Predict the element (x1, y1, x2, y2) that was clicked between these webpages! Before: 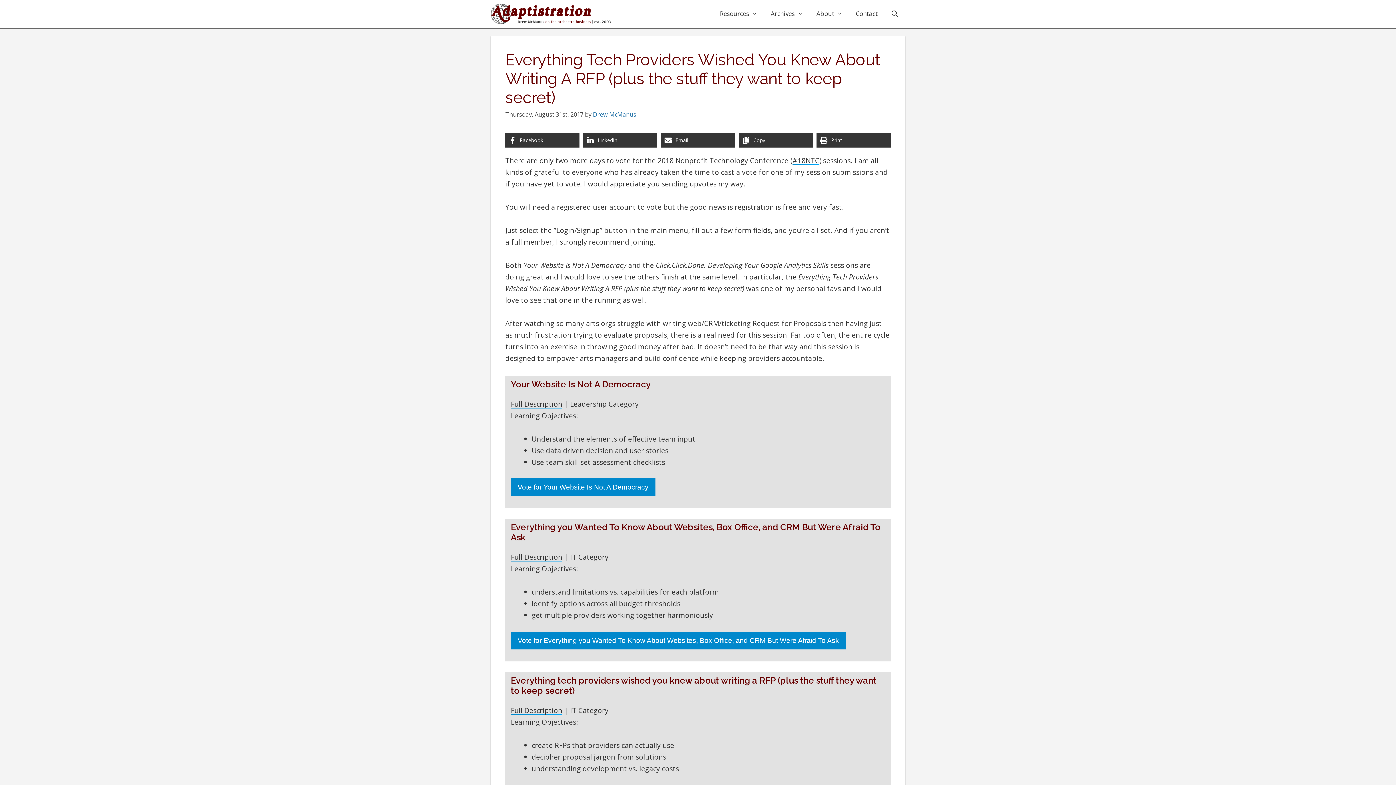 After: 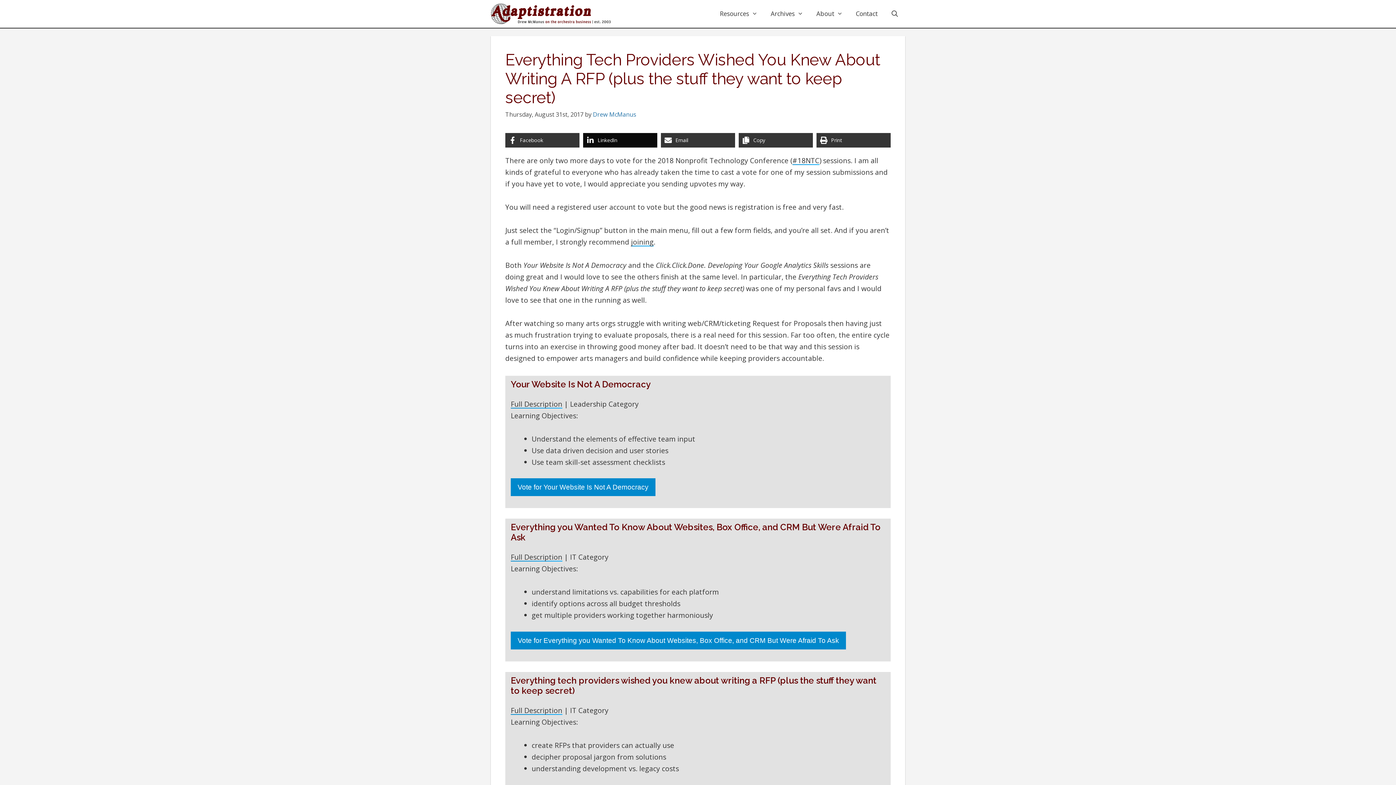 Action: bbox: (583, 132, 657, 147) label: Share on LinkedIn